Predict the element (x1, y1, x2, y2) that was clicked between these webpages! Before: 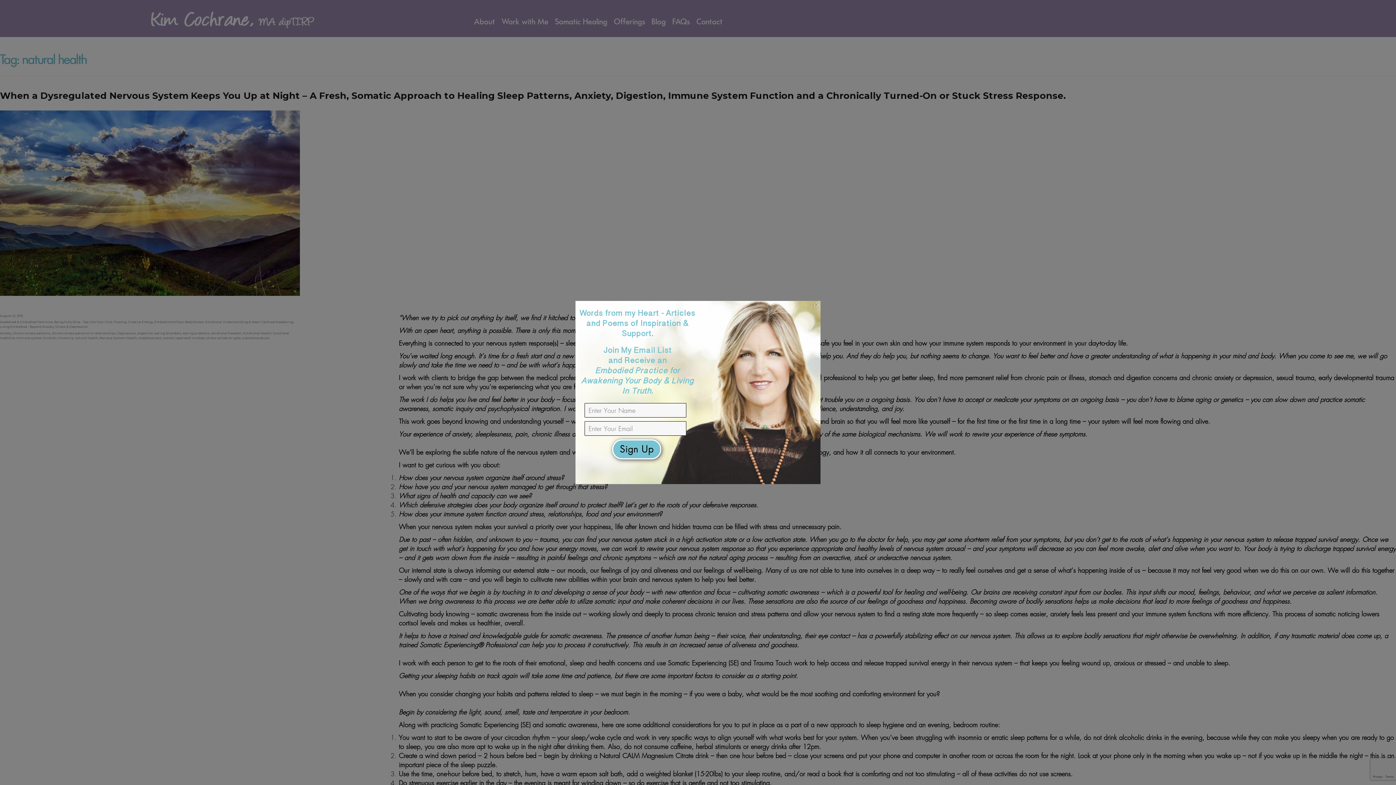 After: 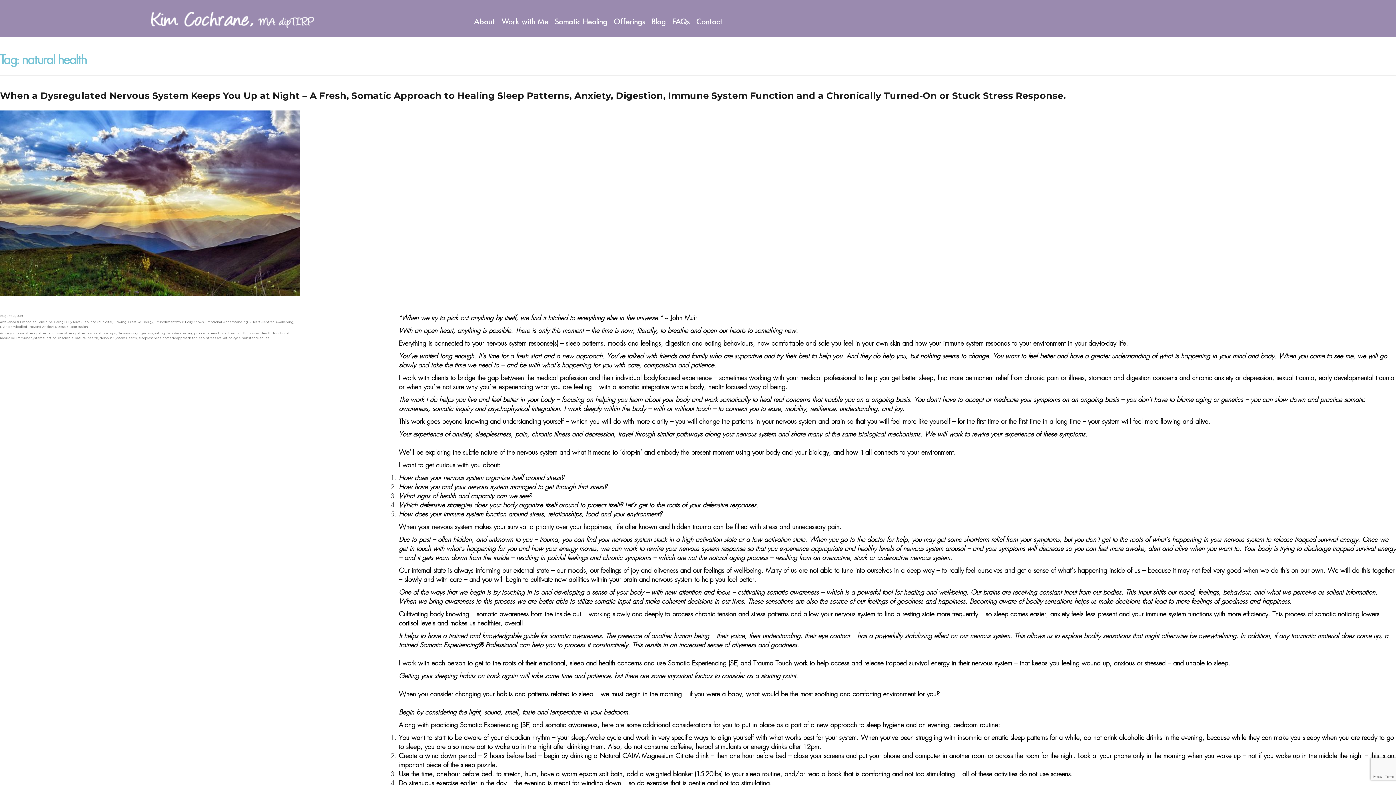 Action: bbox: (813, 302, 819, 308)